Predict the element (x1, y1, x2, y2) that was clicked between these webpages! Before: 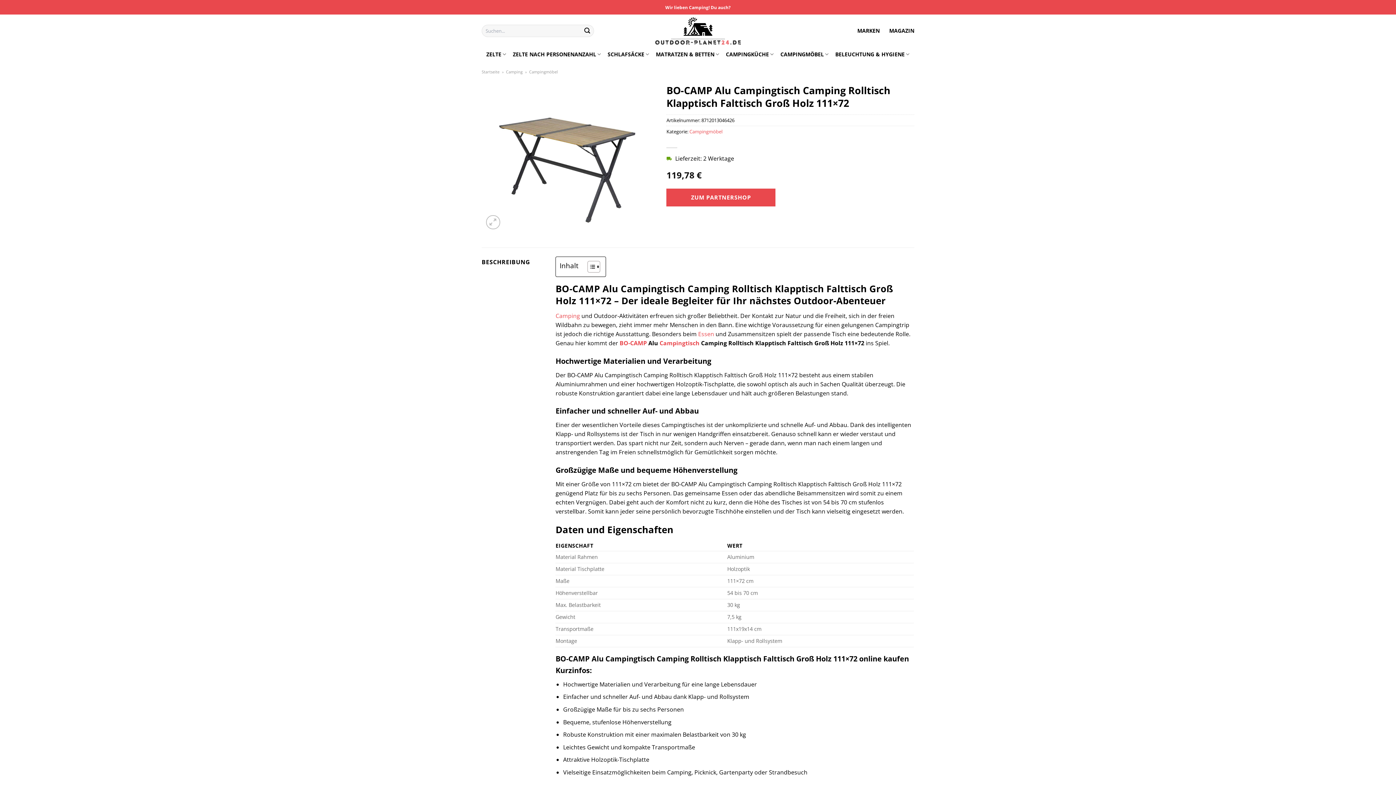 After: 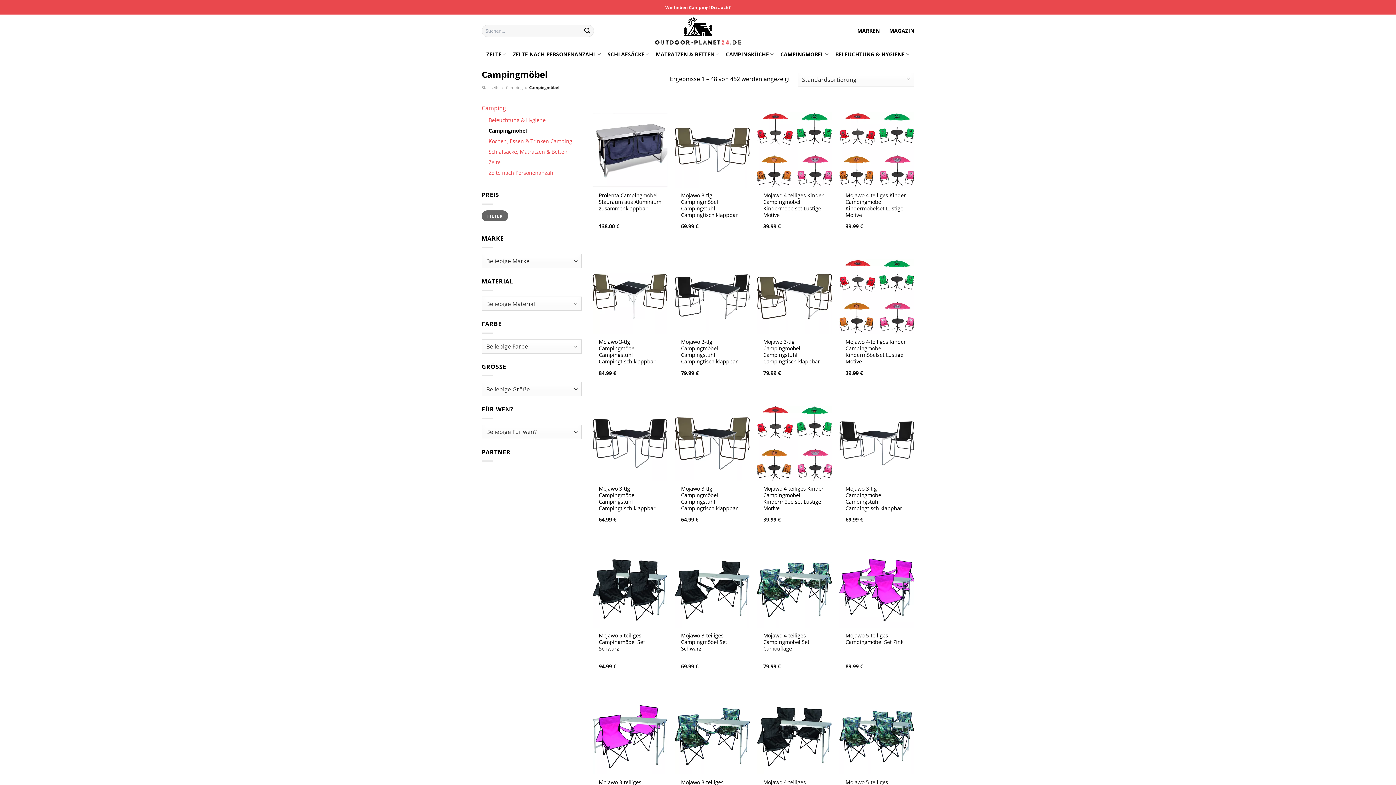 Action: label: Campingmöbel bbox: (529, 69, 557, 74)